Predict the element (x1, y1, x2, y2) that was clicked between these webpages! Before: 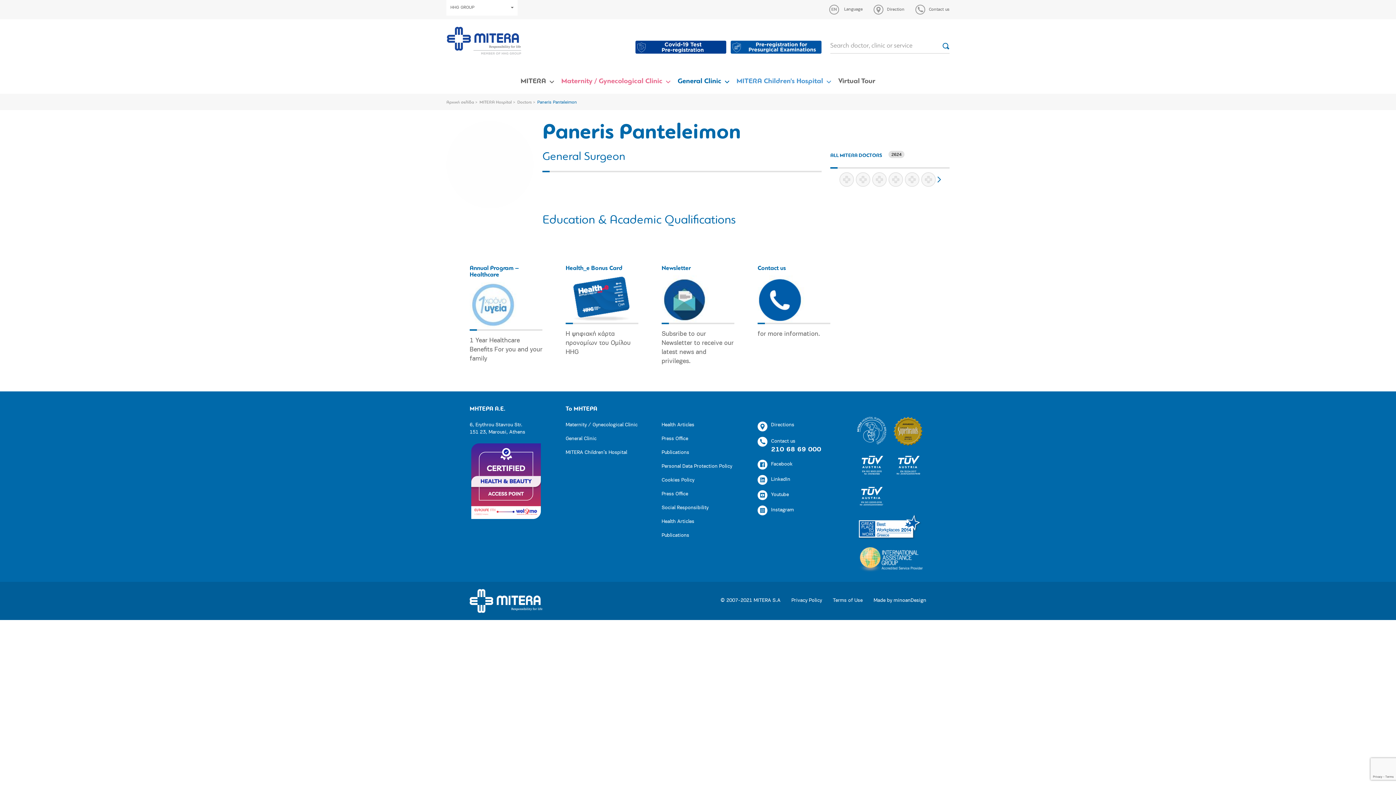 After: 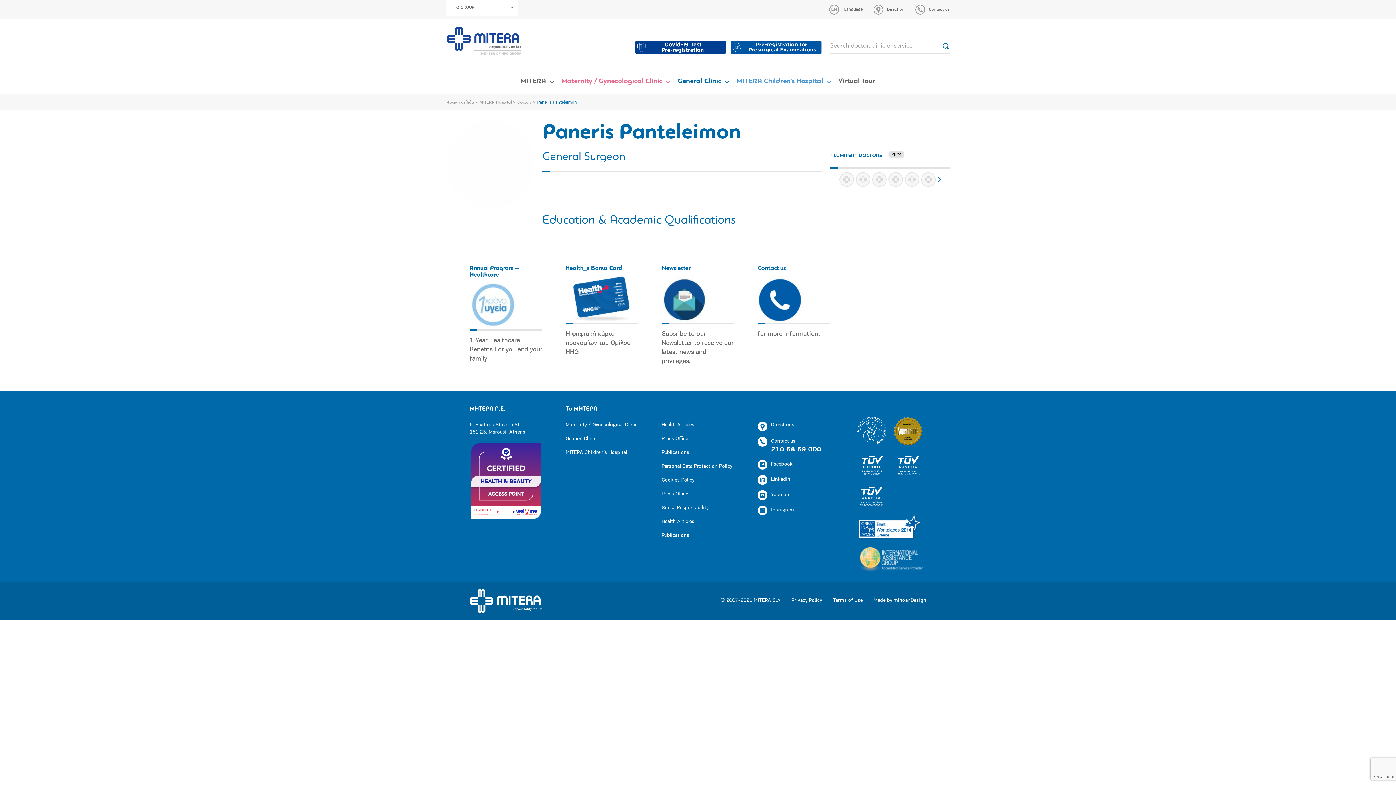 Action: bbox: (631, 36, 726, 58)